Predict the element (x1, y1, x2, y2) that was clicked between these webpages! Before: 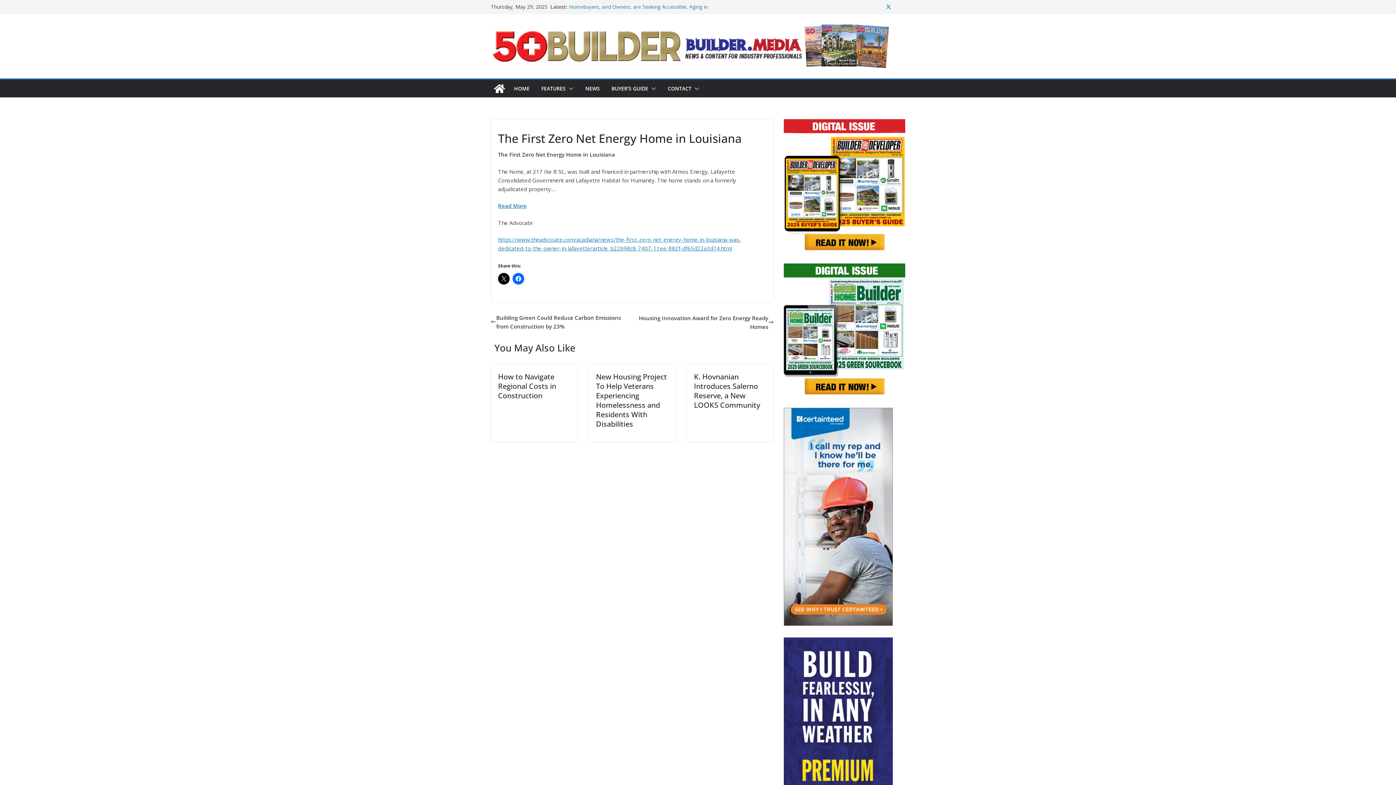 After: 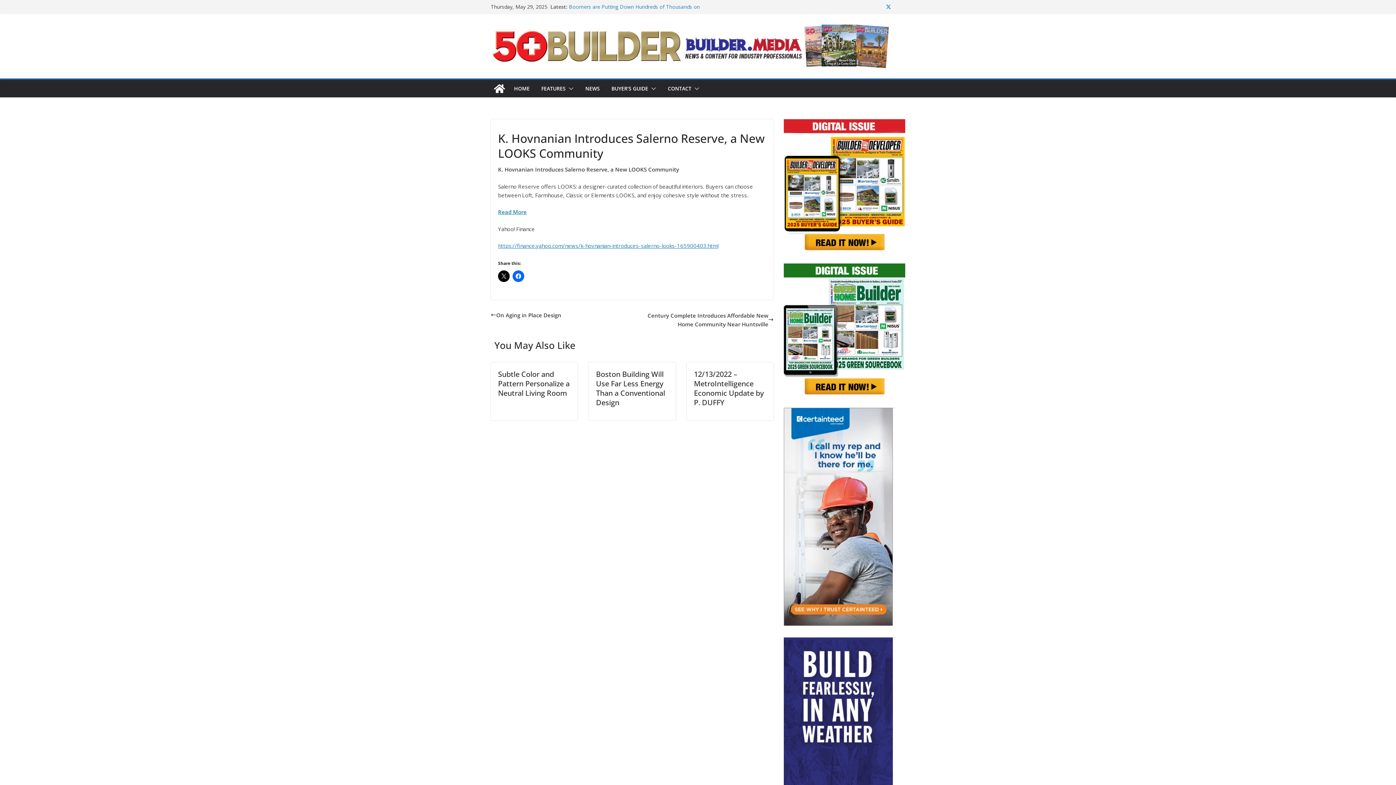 Action: label: K. Hovnanian️ Introduces Salerno Reserve, a New LOOKS Community bbox: (694, 371, 760, 410)